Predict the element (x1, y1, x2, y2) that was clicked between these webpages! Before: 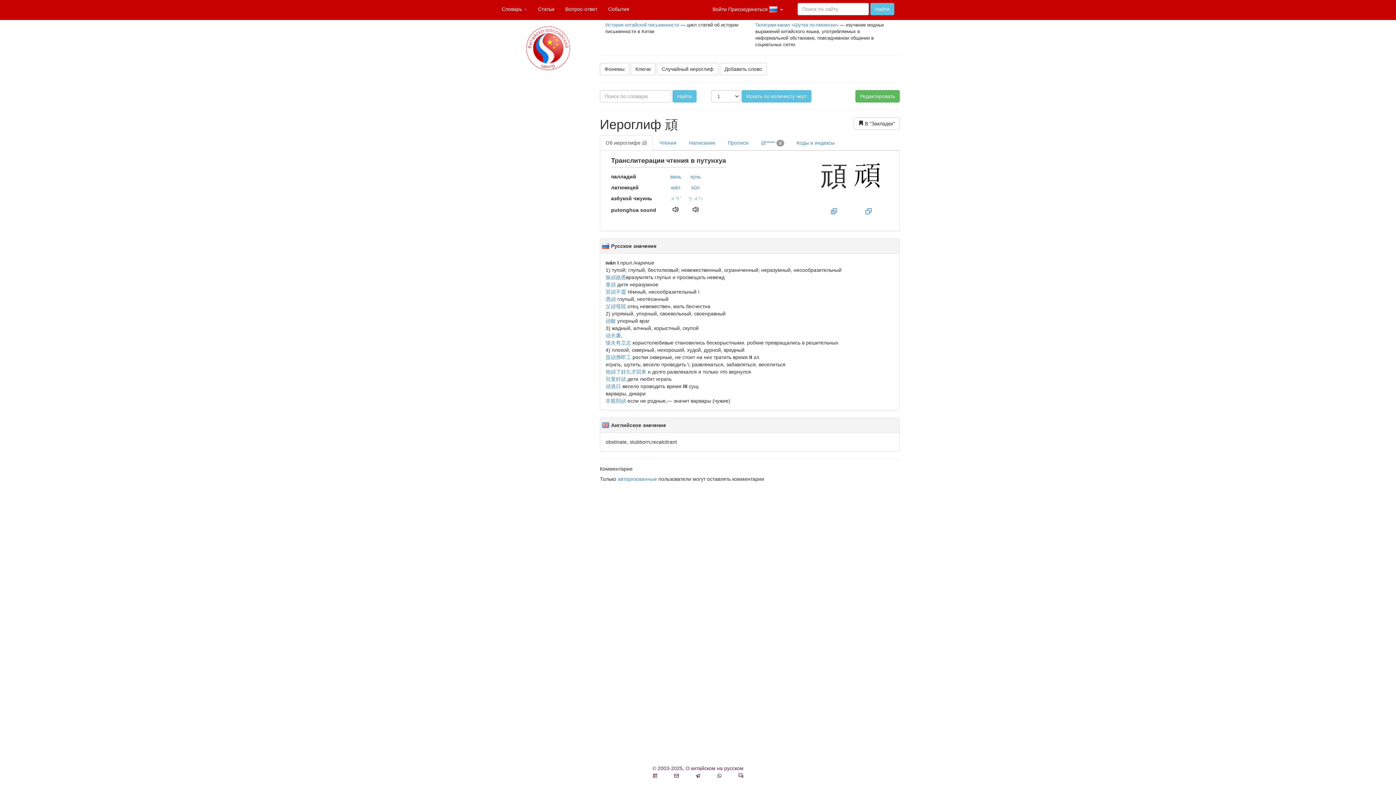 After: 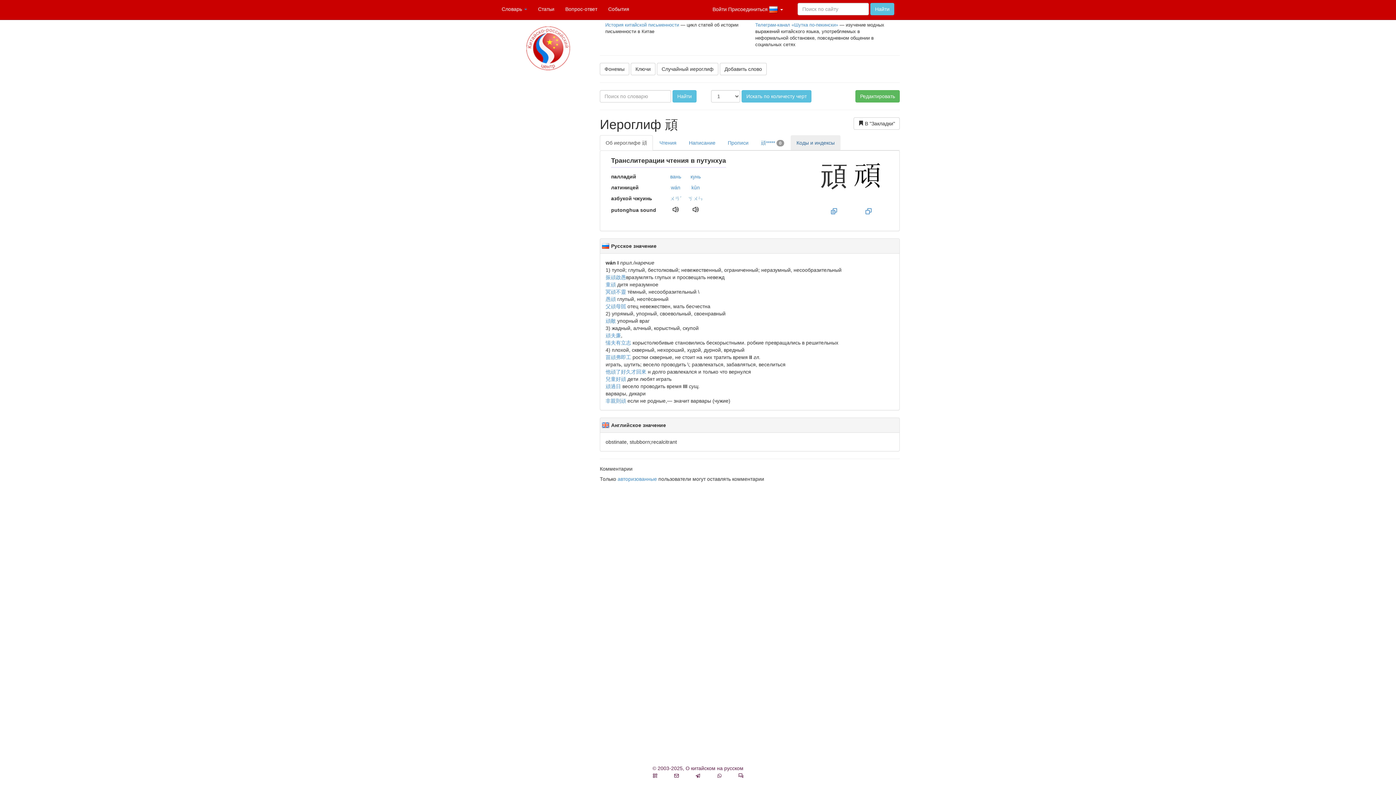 Action: label: Коды и индексы bbox: (790, 135, 840, 150)